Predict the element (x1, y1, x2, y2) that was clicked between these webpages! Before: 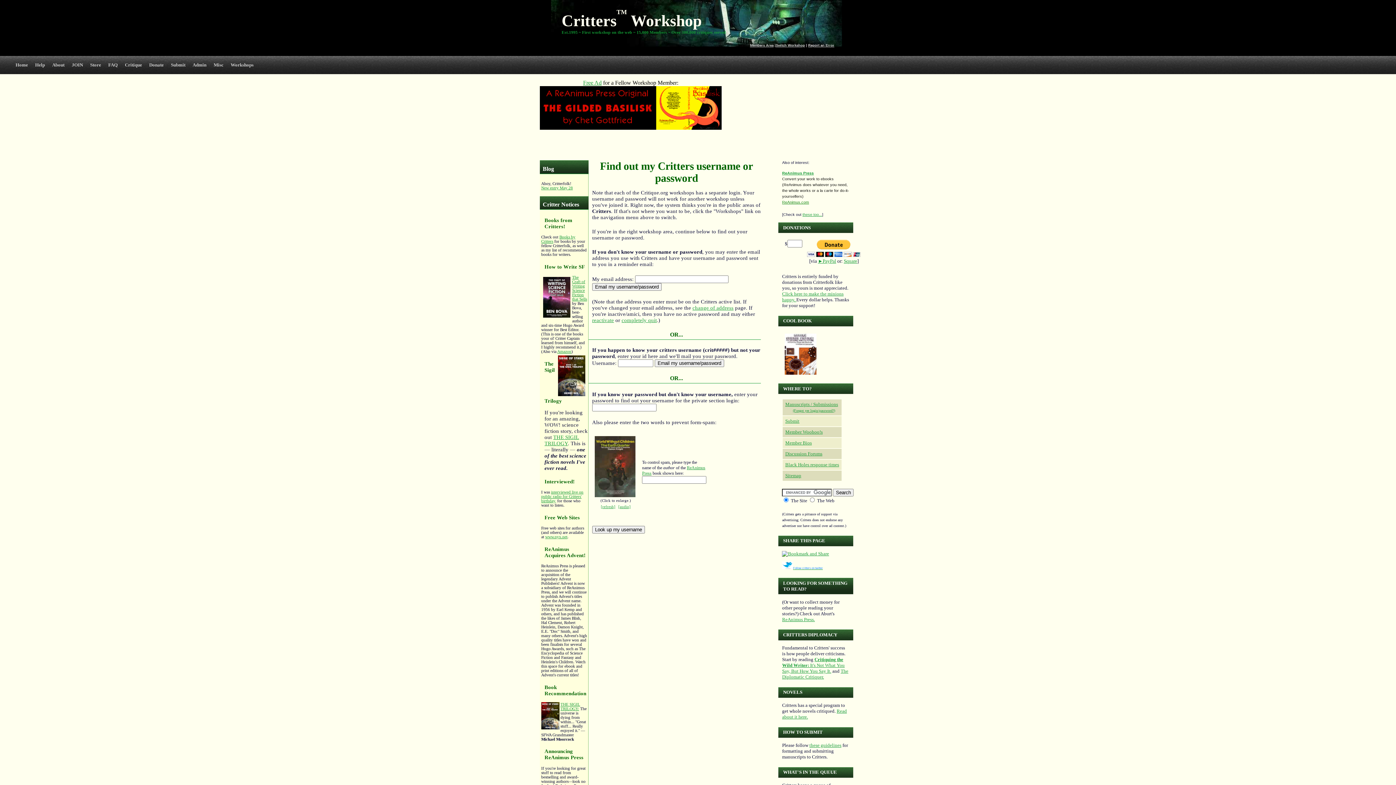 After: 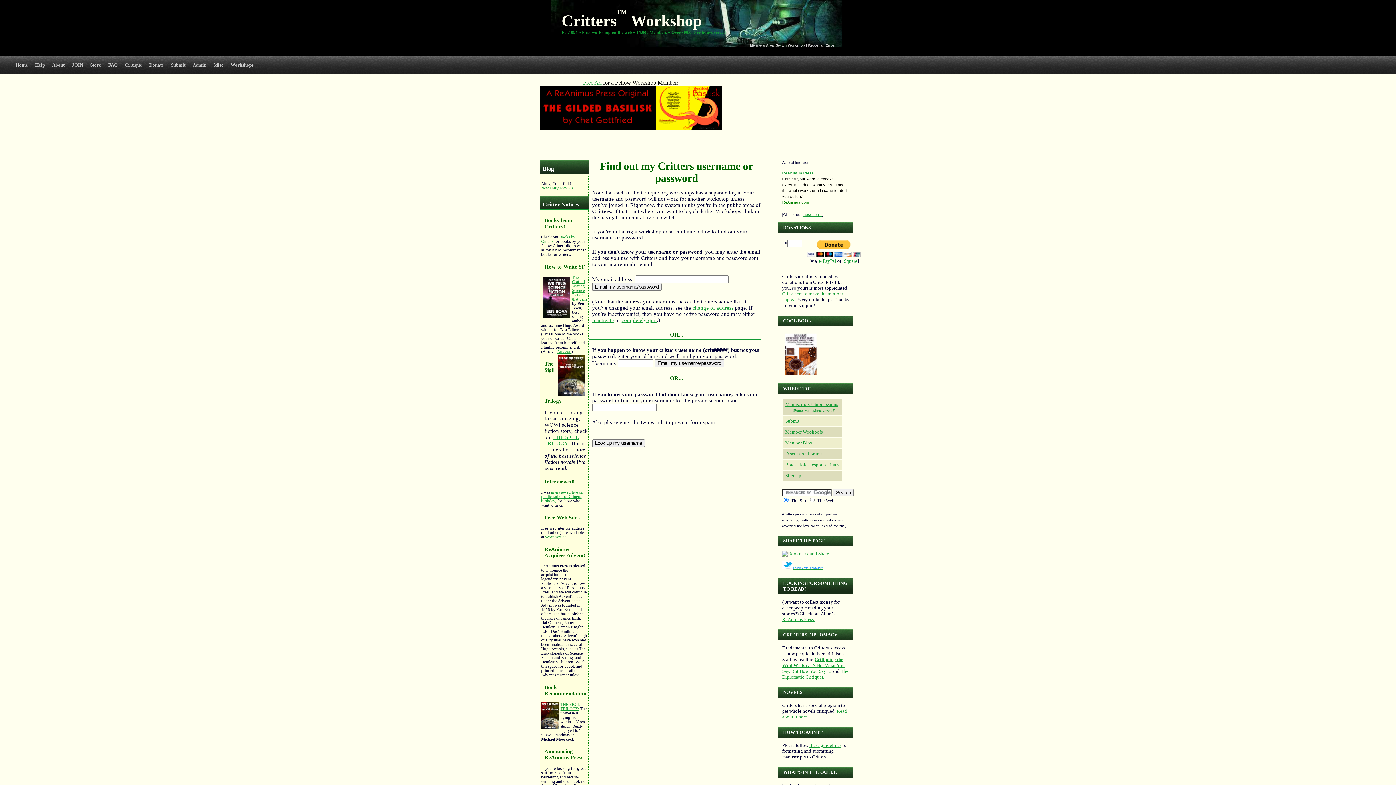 Action: bbox: (601, 505, 615, 509) label: [refresh]